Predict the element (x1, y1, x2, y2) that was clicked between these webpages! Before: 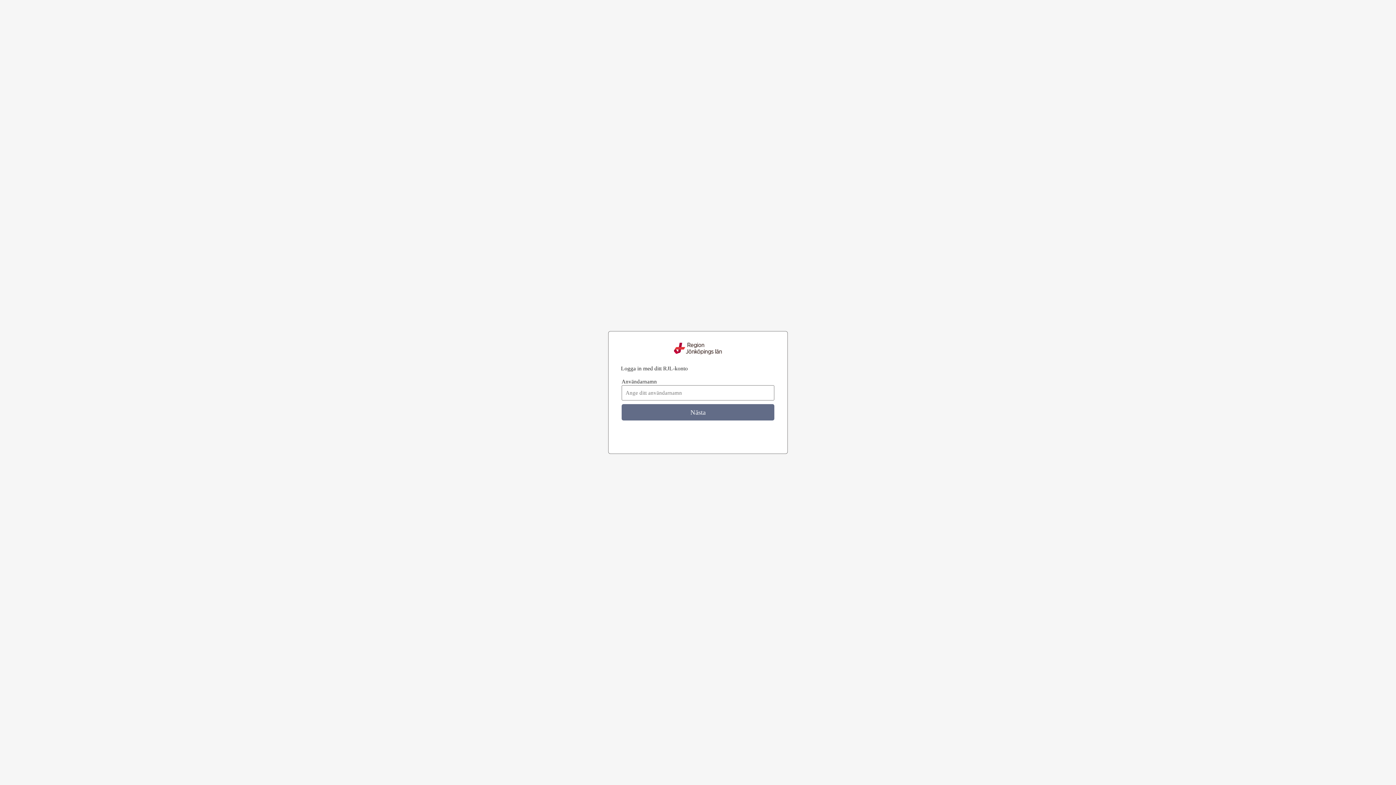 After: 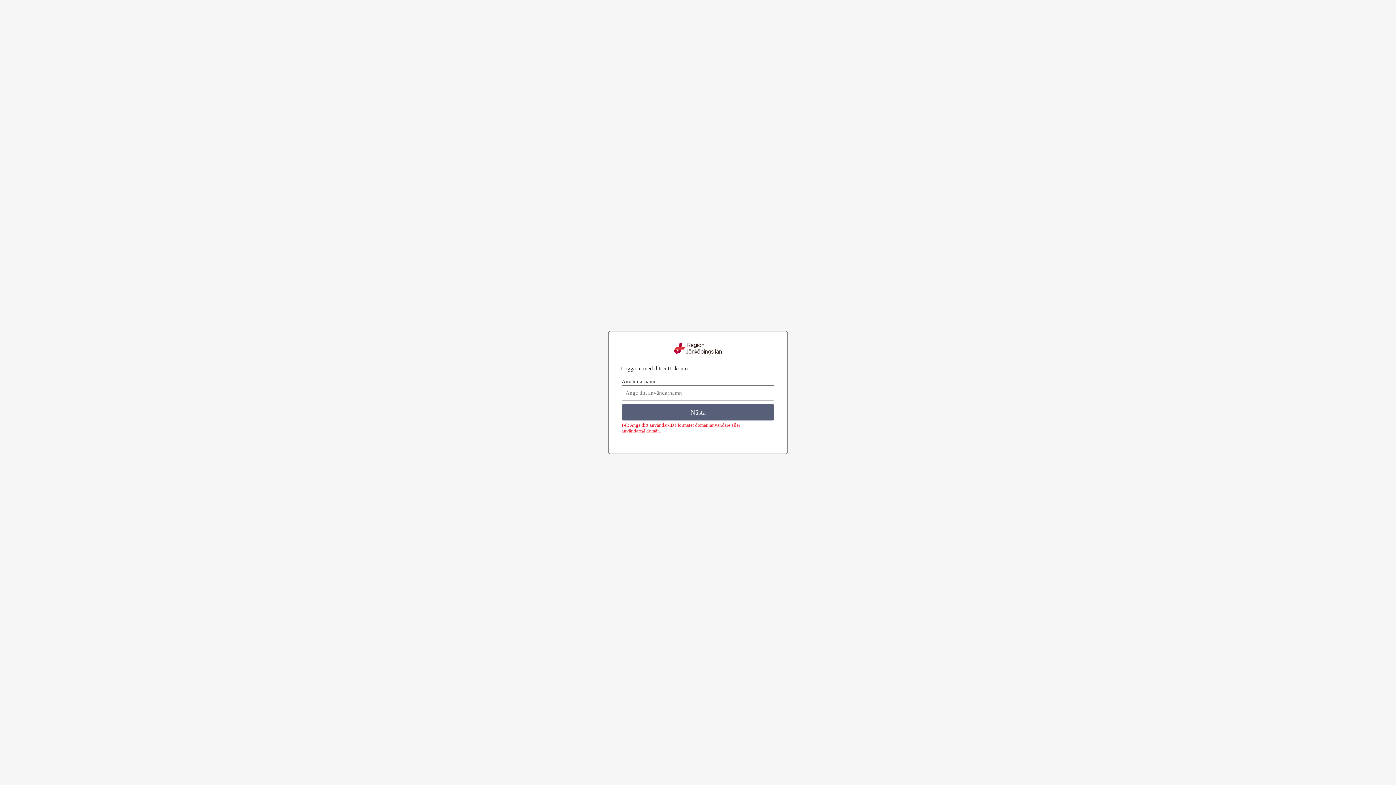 Action: label: Nästa bbox: (621, 404, 774, 420)